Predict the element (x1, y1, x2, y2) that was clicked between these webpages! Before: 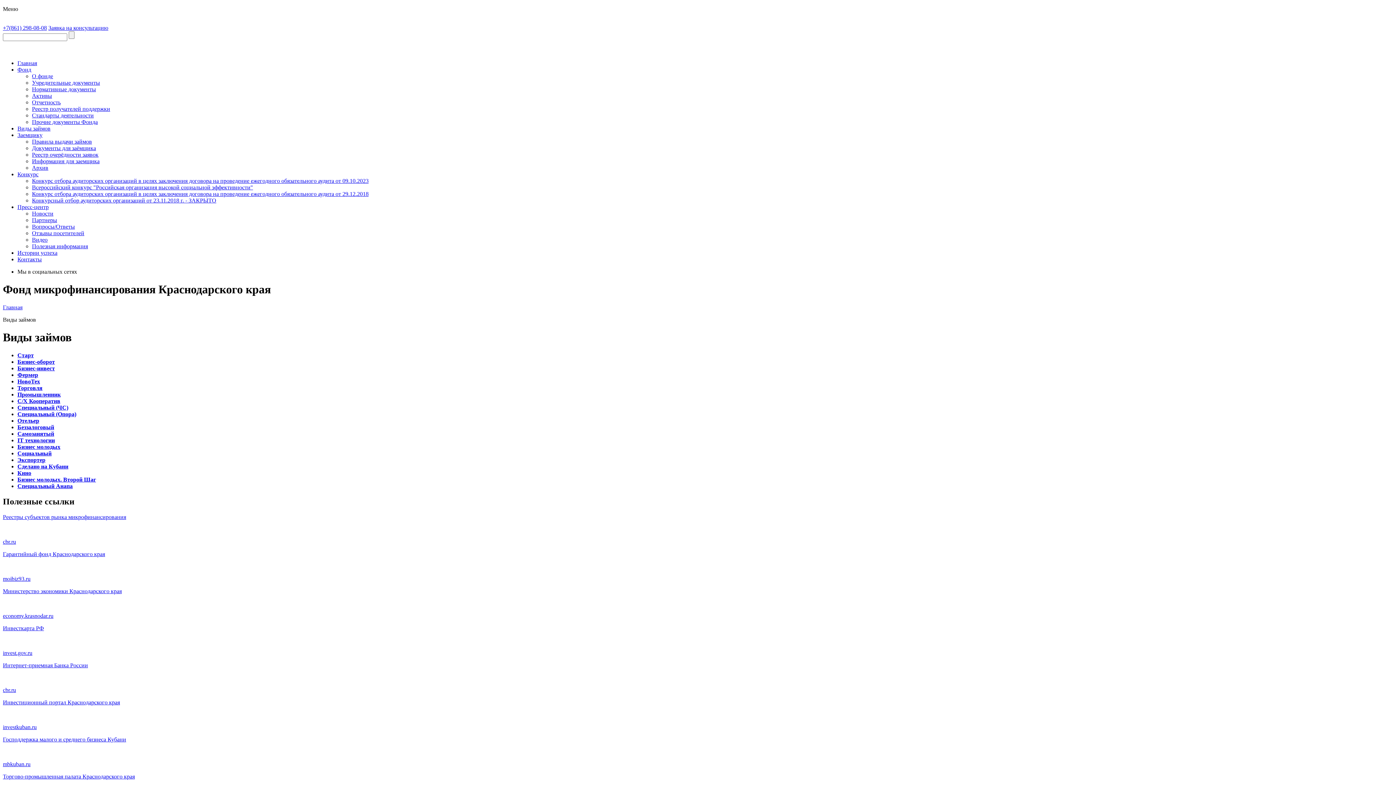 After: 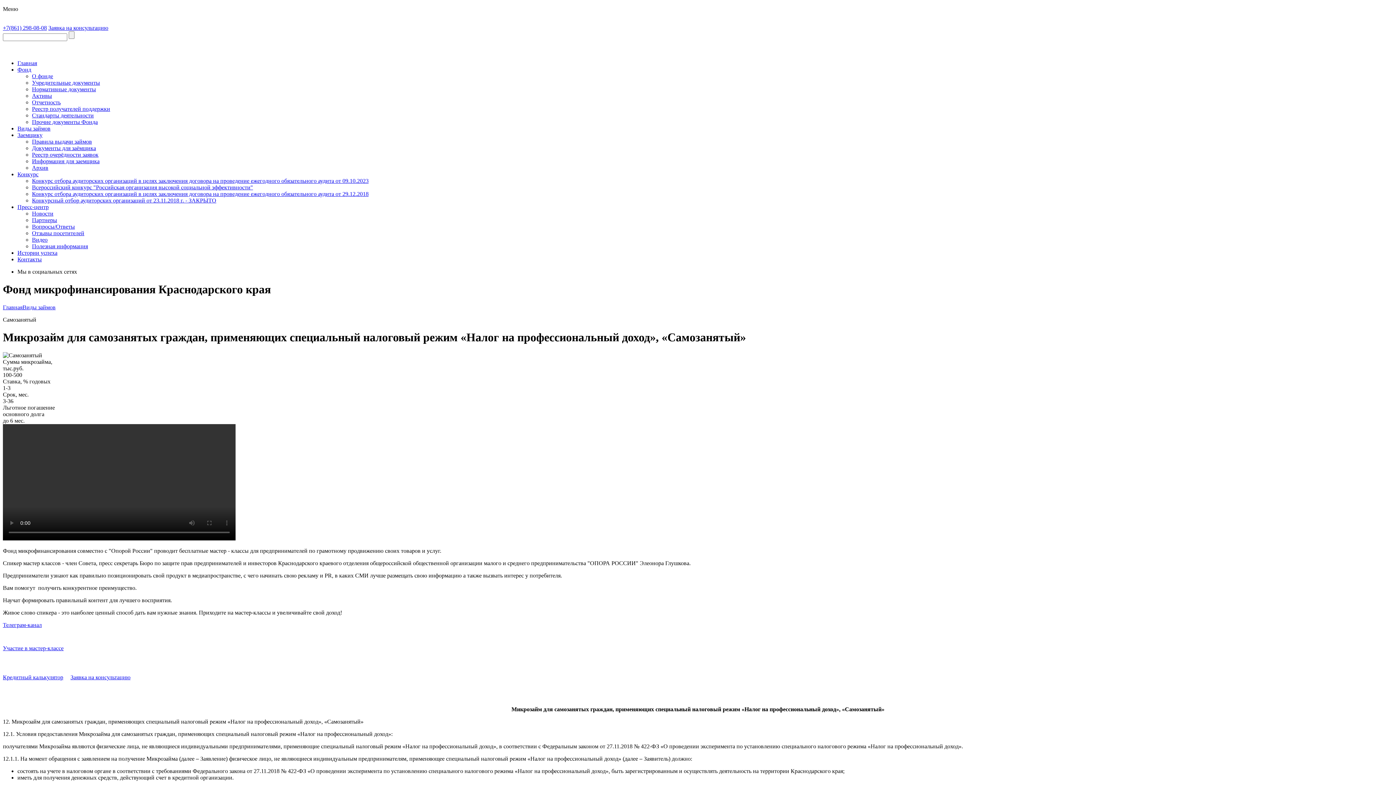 Action: label: Самозанятый bbox: (17, 430, 54, 437)